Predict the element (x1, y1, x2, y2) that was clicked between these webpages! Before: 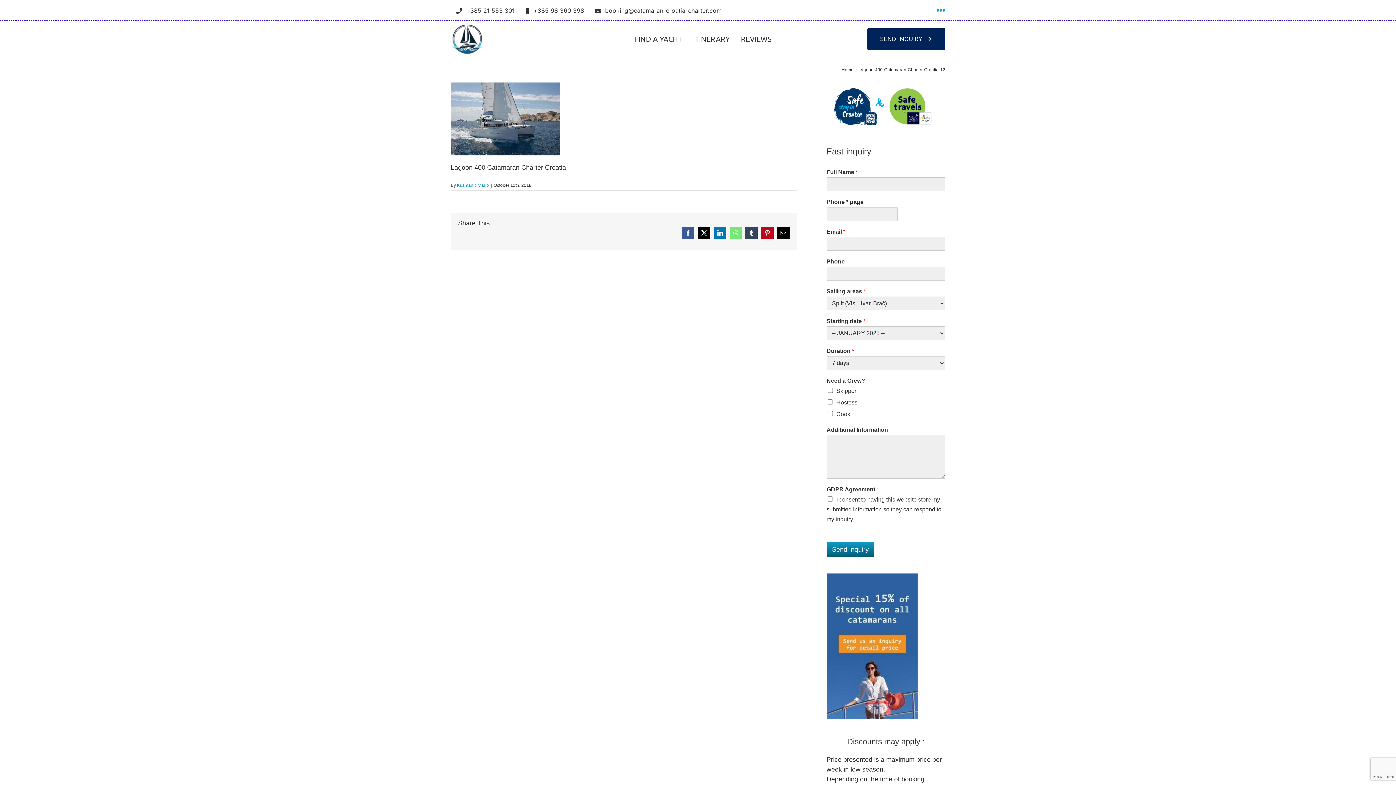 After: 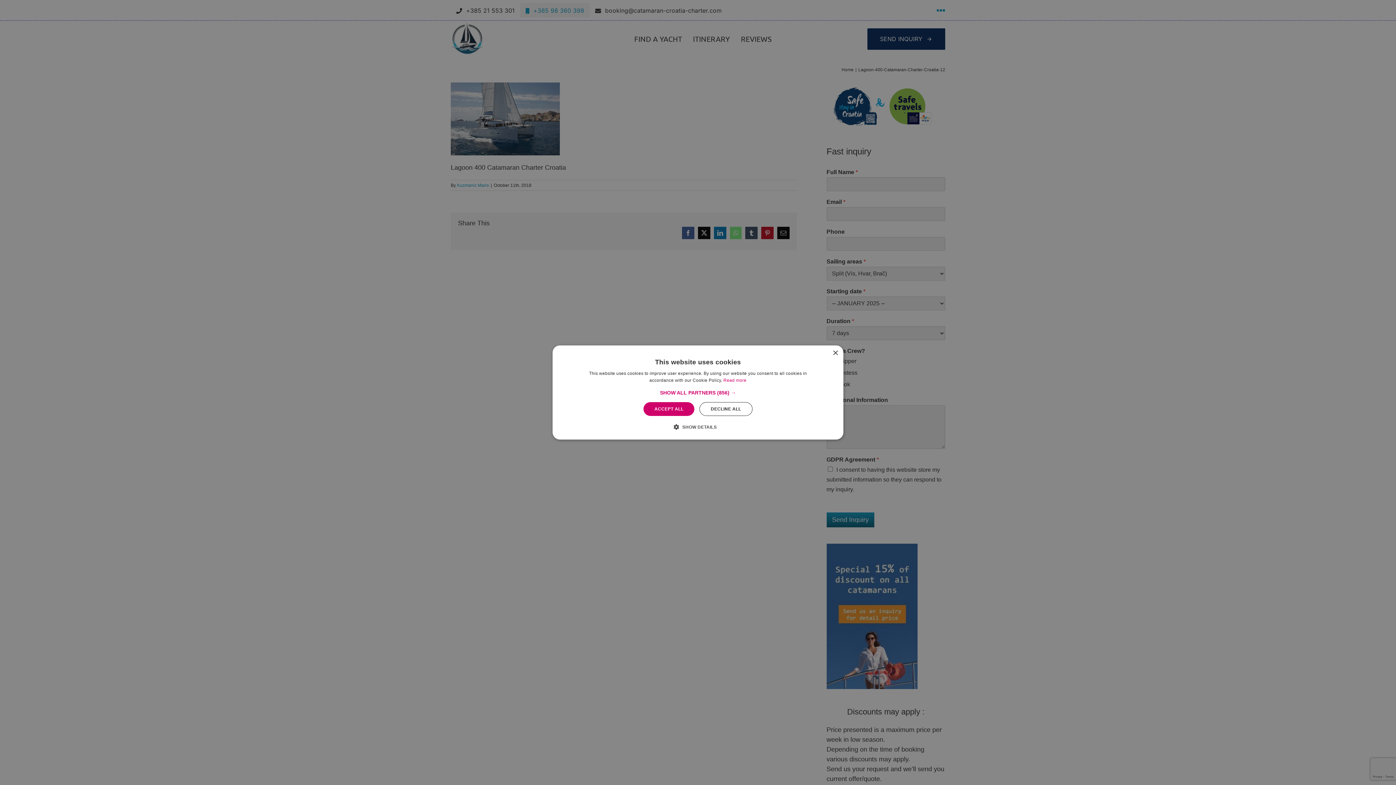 Action: label: +385 98 360 398 bbox: (520, 2, 589, 17)